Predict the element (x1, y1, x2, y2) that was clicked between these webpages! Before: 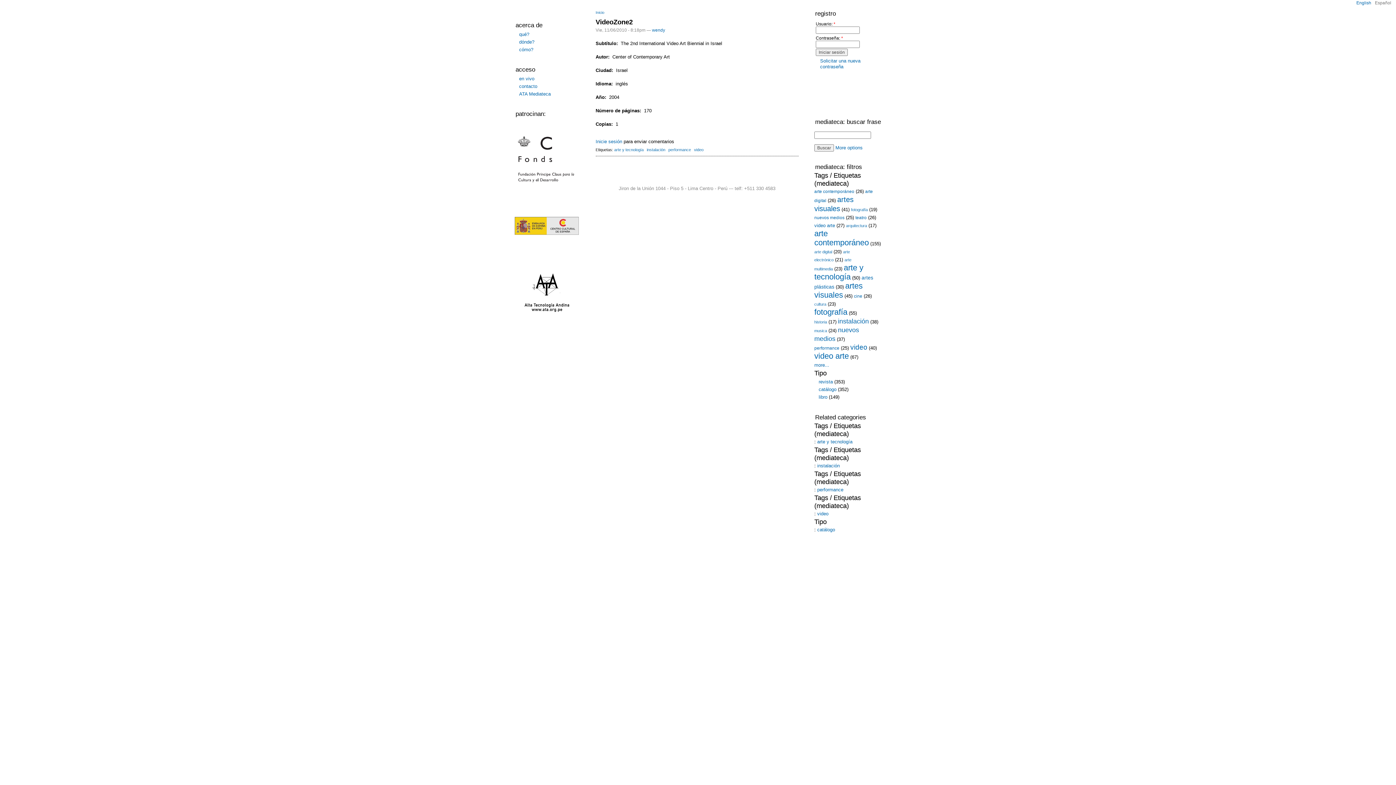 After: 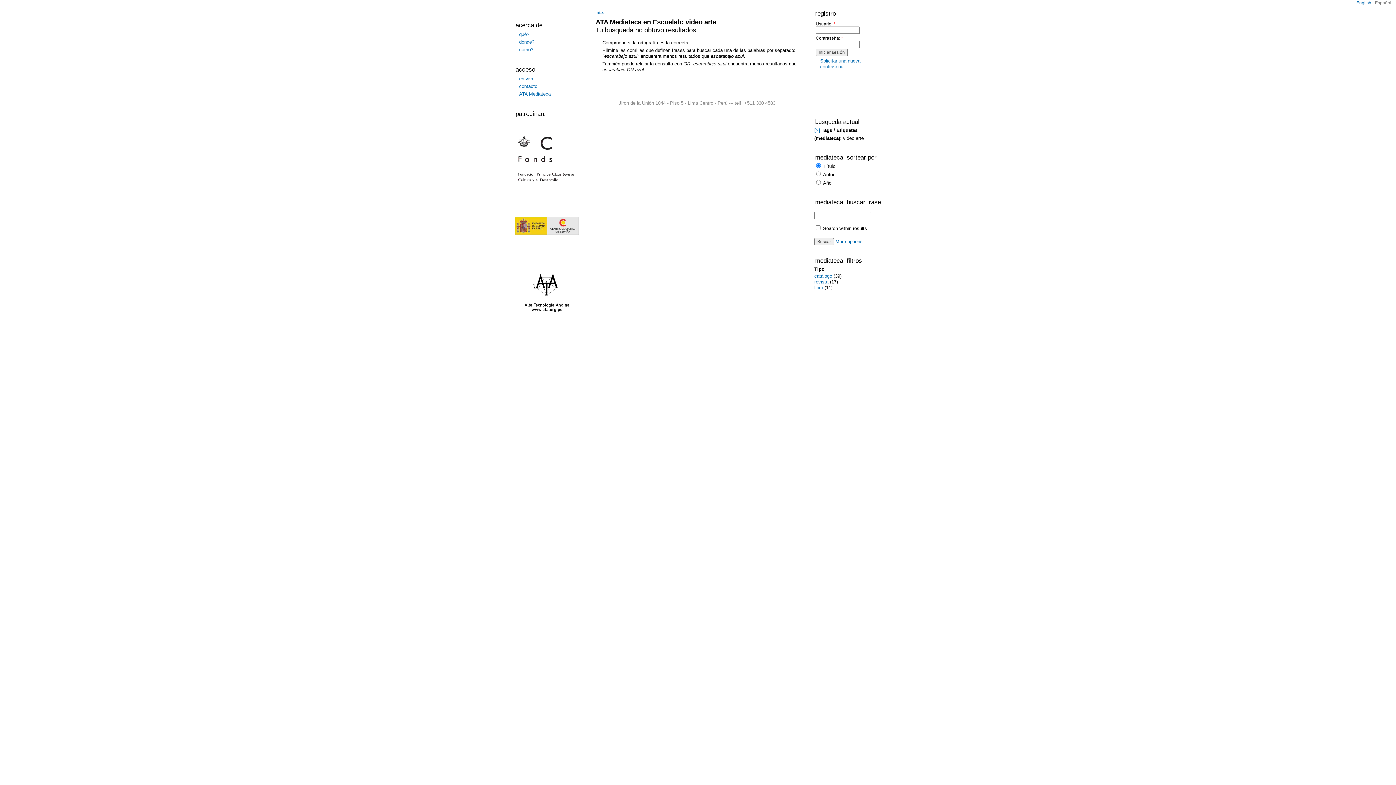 Action: label: video arte bbox: (814, 351, 849, 360)